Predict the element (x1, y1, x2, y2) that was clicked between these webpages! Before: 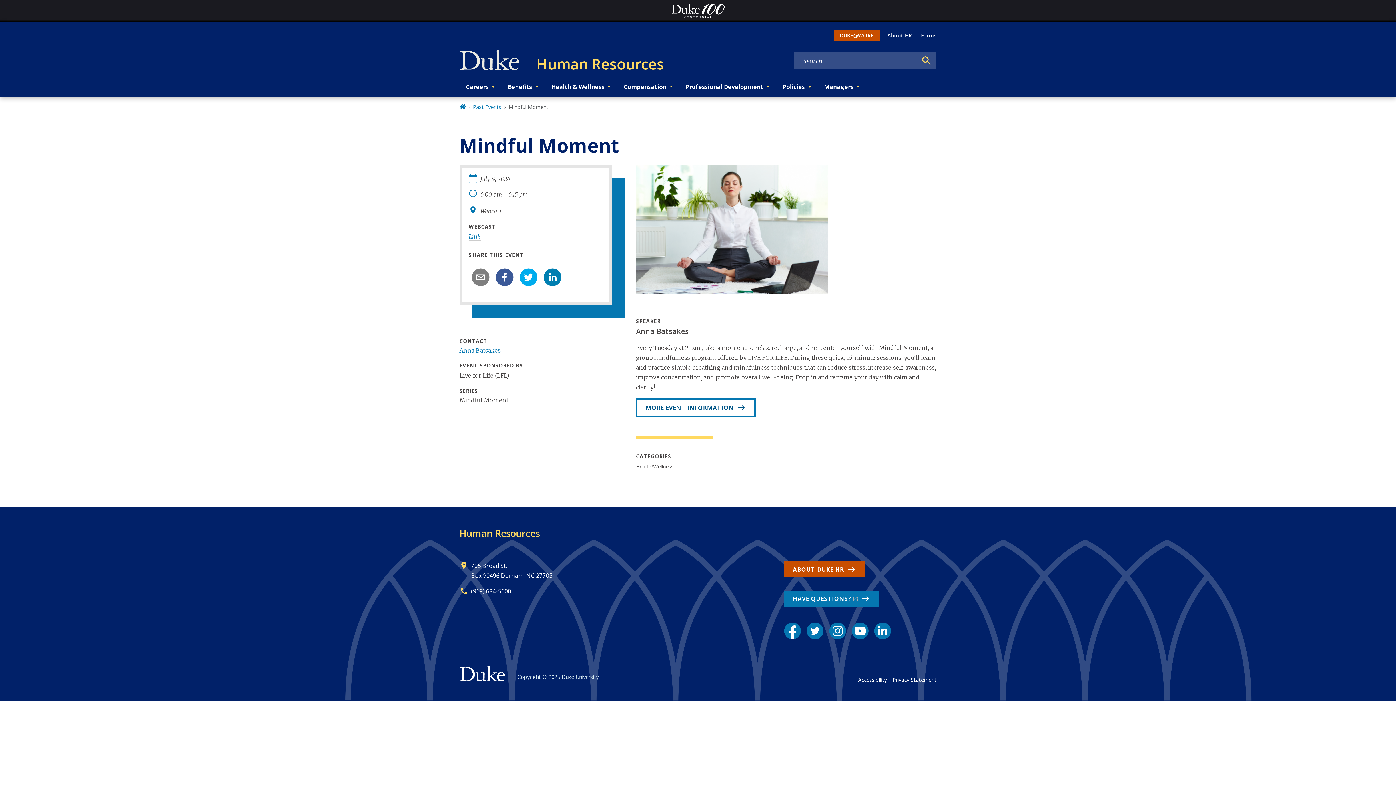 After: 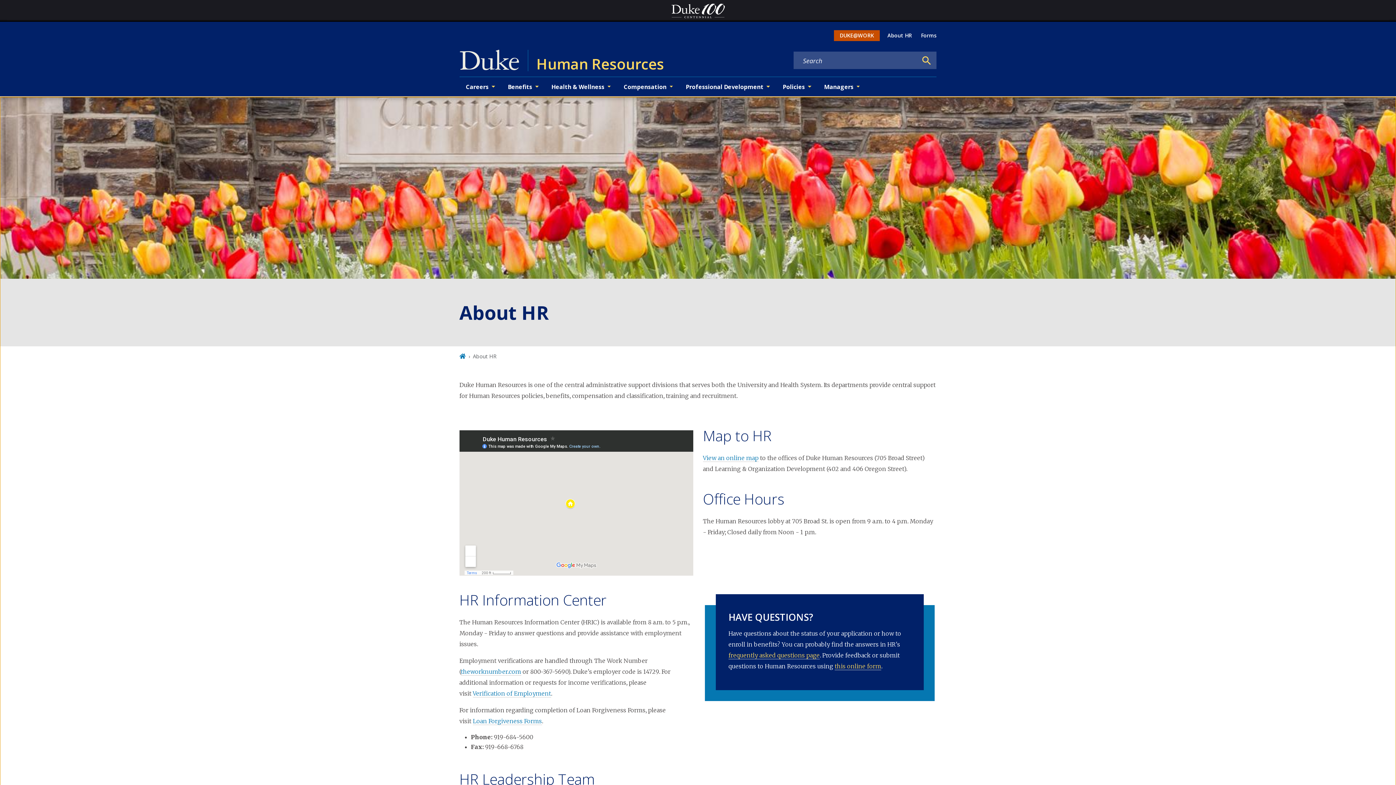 Action: label: ABOUT DUKE HR bbox: (784, 561, 865, 577)